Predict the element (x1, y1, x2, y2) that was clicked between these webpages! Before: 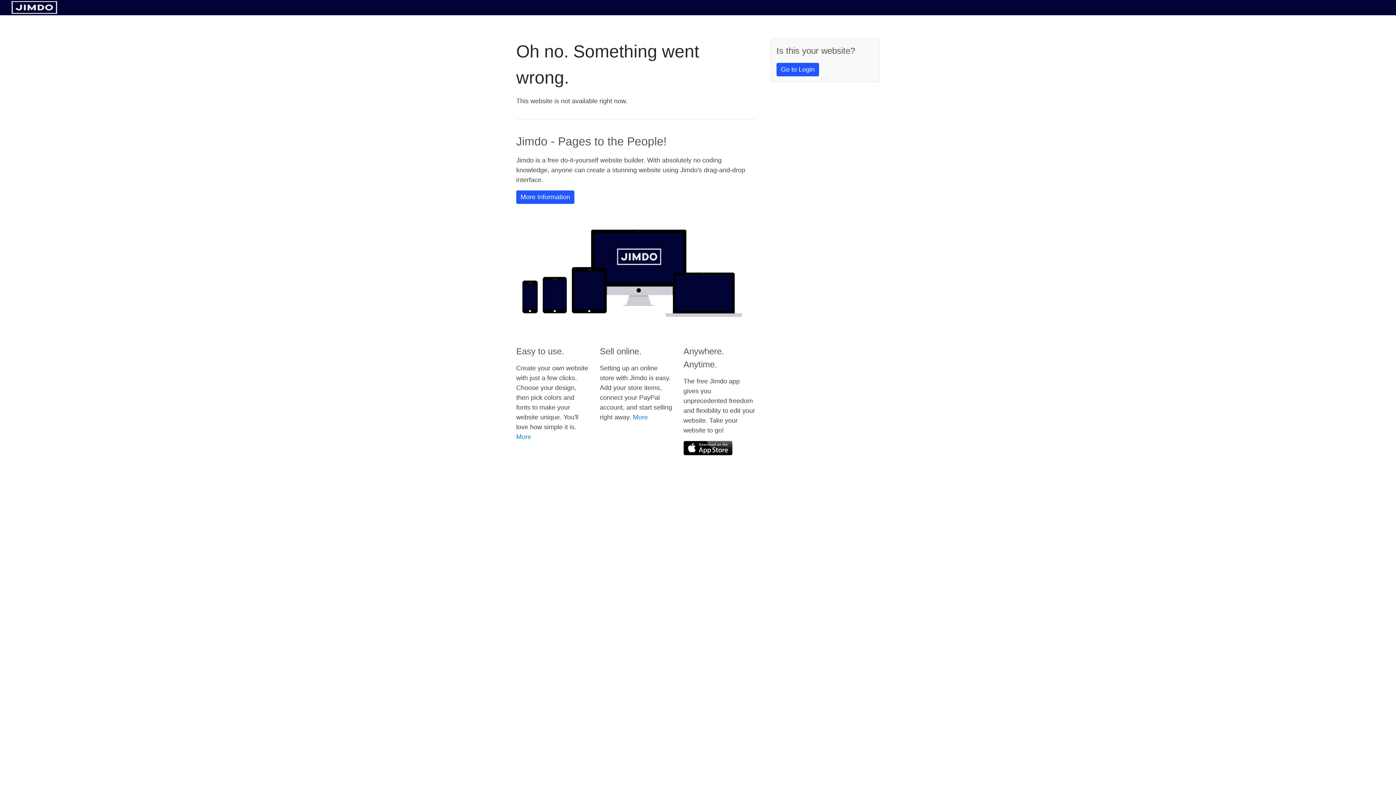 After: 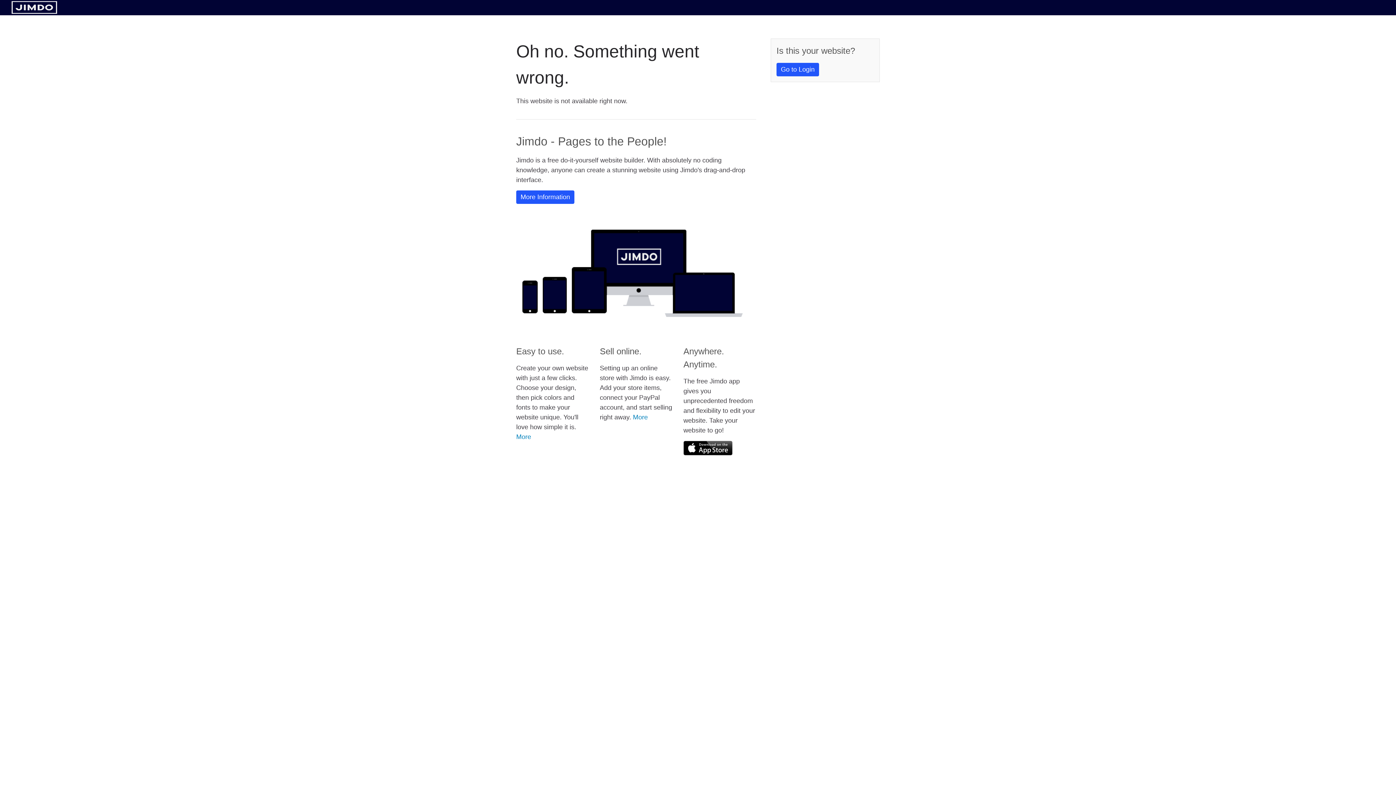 Action: bbox: (683, 441, 732, 455)